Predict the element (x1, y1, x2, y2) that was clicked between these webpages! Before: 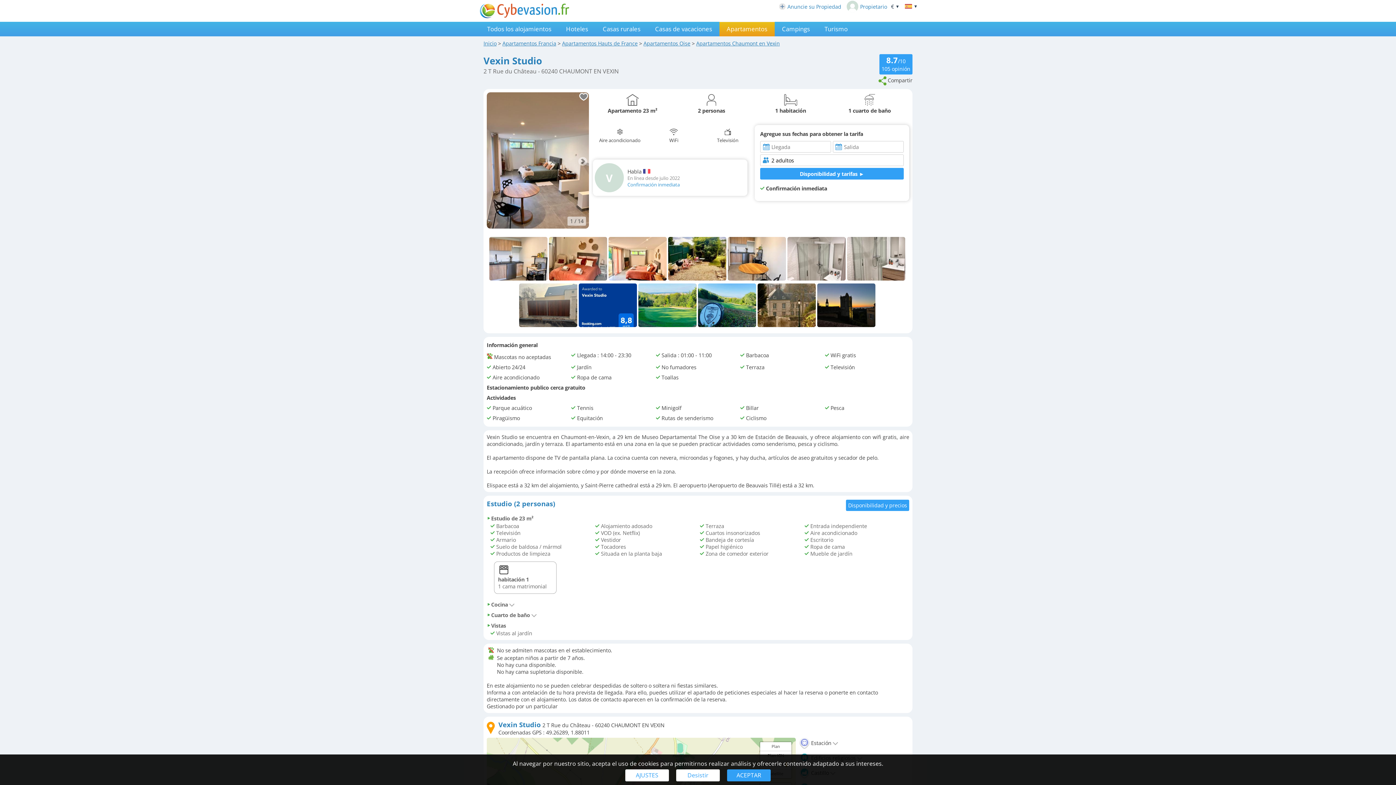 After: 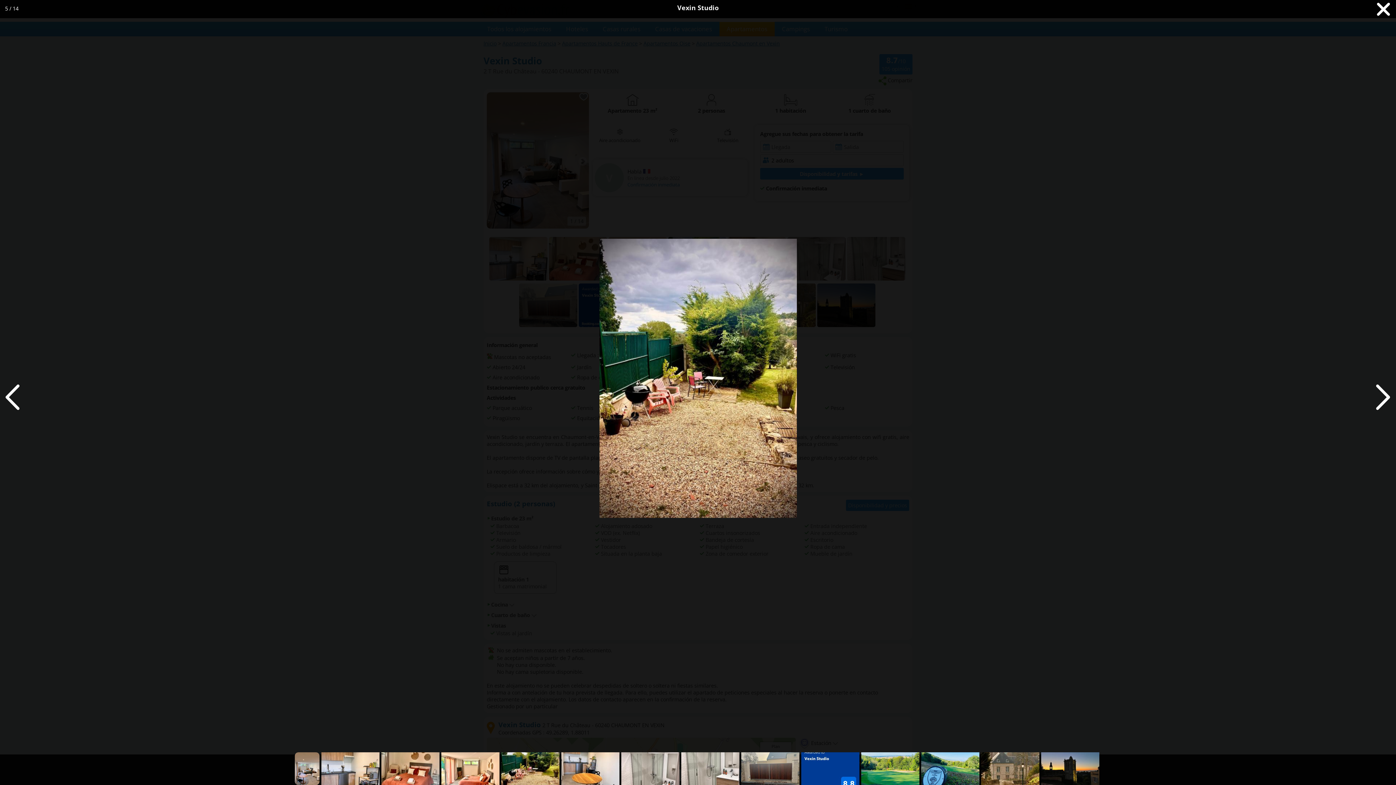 Action: bbox: (668, 276, 728, 283)